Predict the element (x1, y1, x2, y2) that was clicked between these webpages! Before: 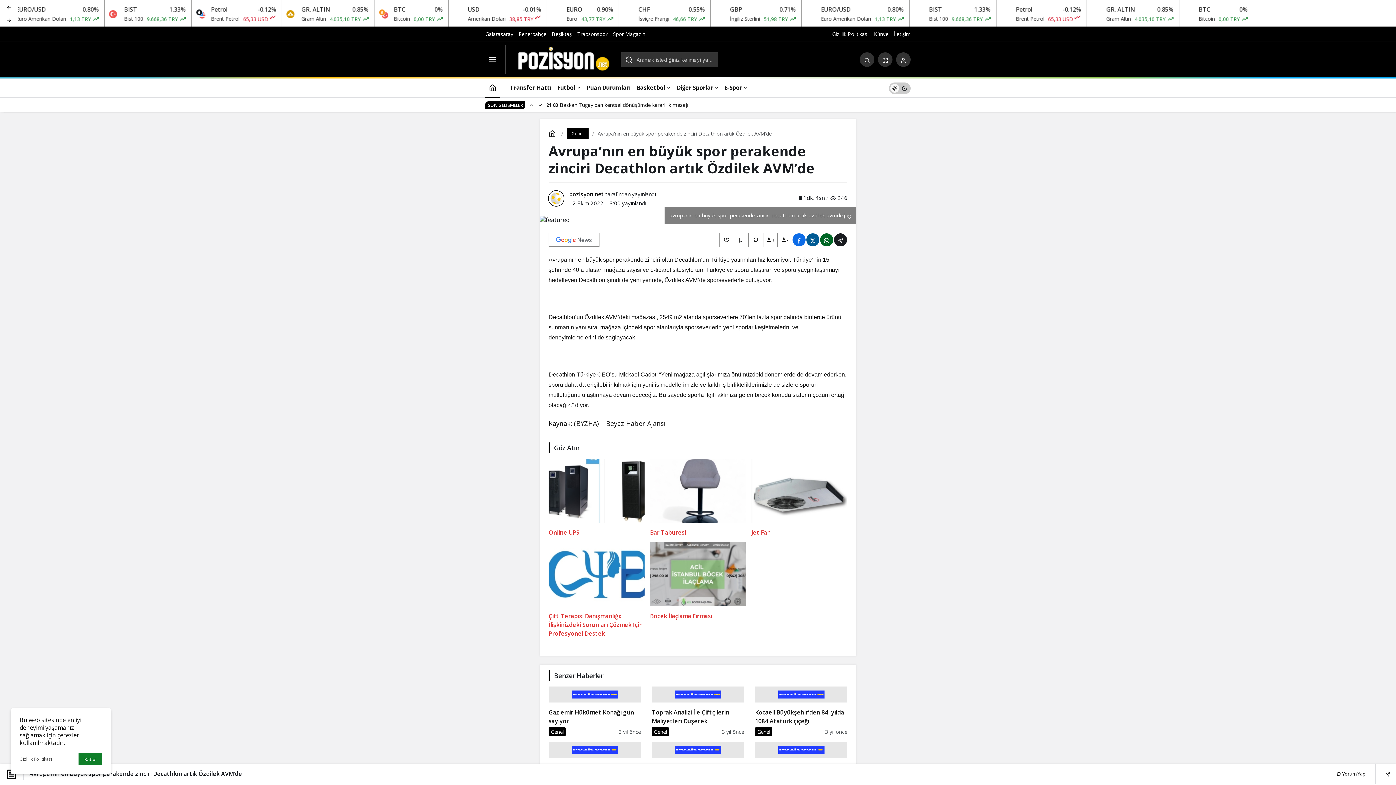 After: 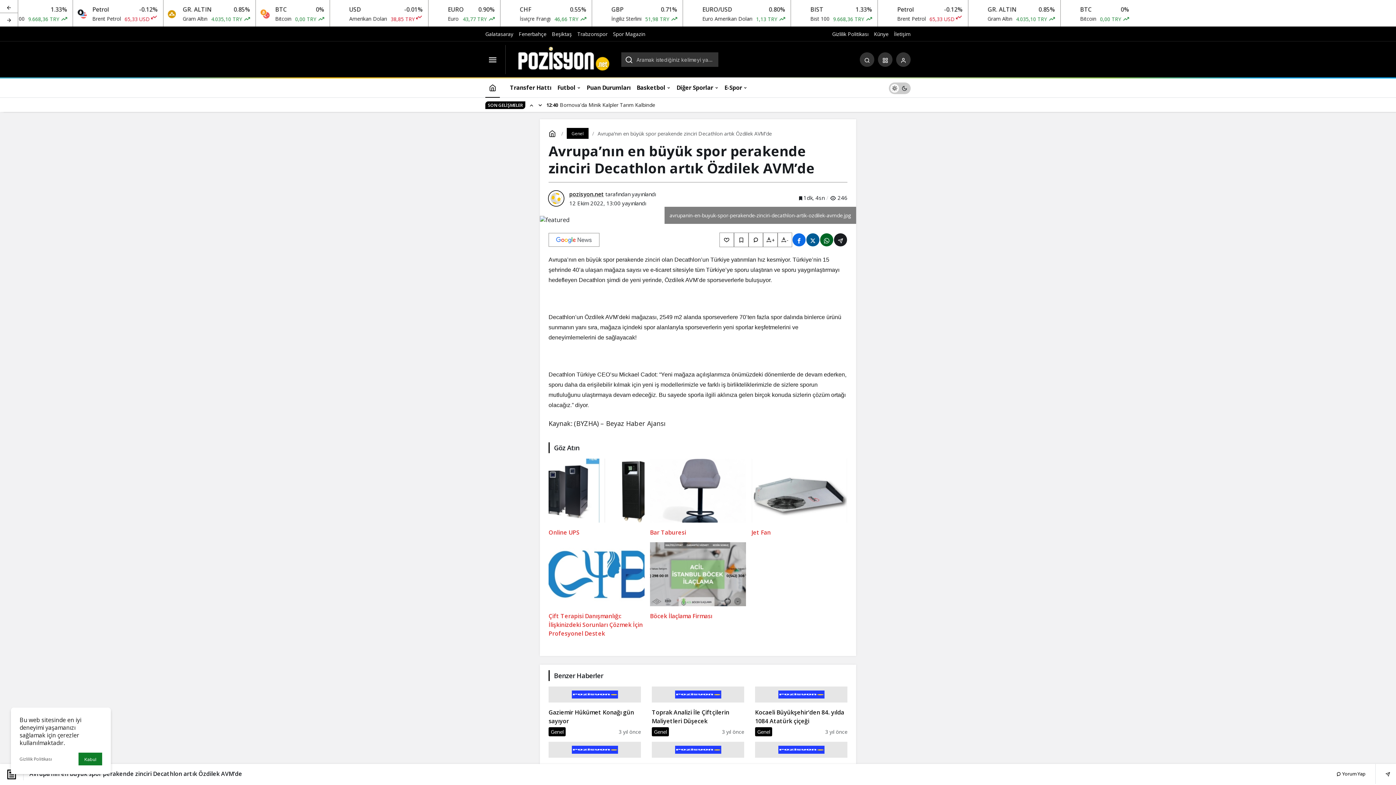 Action: bbox: (536, 97, 544, 112) label: Sonraki